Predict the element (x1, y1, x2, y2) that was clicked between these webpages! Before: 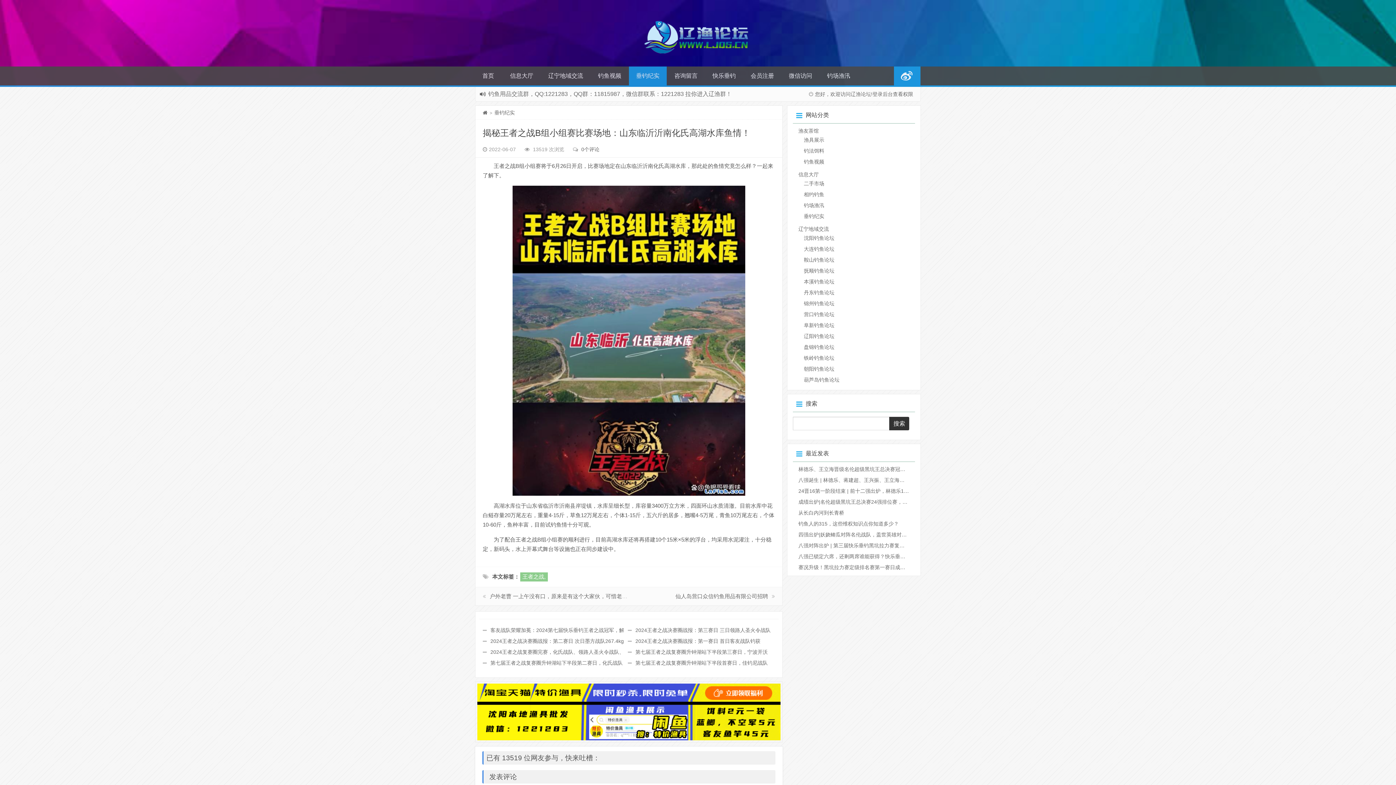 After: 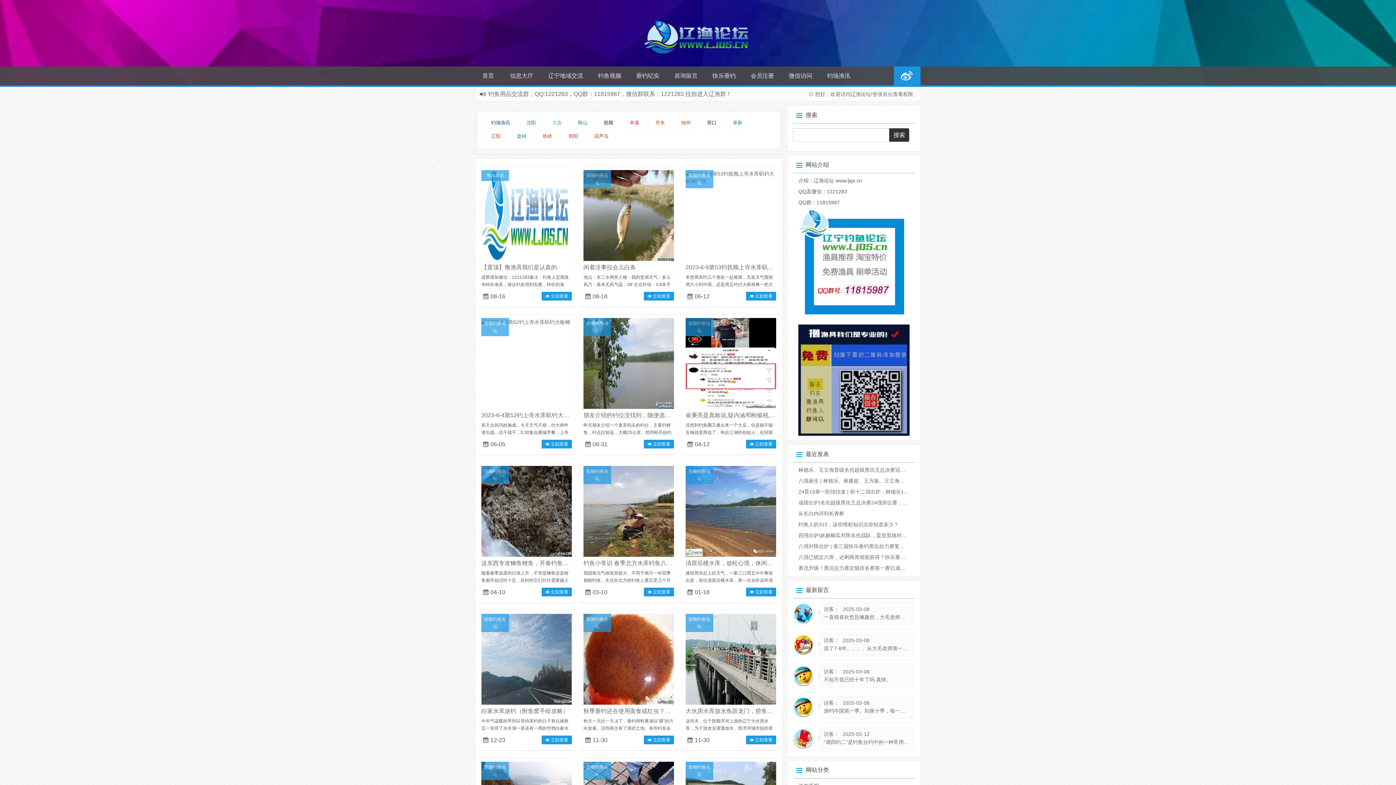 Action: label: 抚顺钓鱼论坛 bbox: (804, 268, 834, 273)